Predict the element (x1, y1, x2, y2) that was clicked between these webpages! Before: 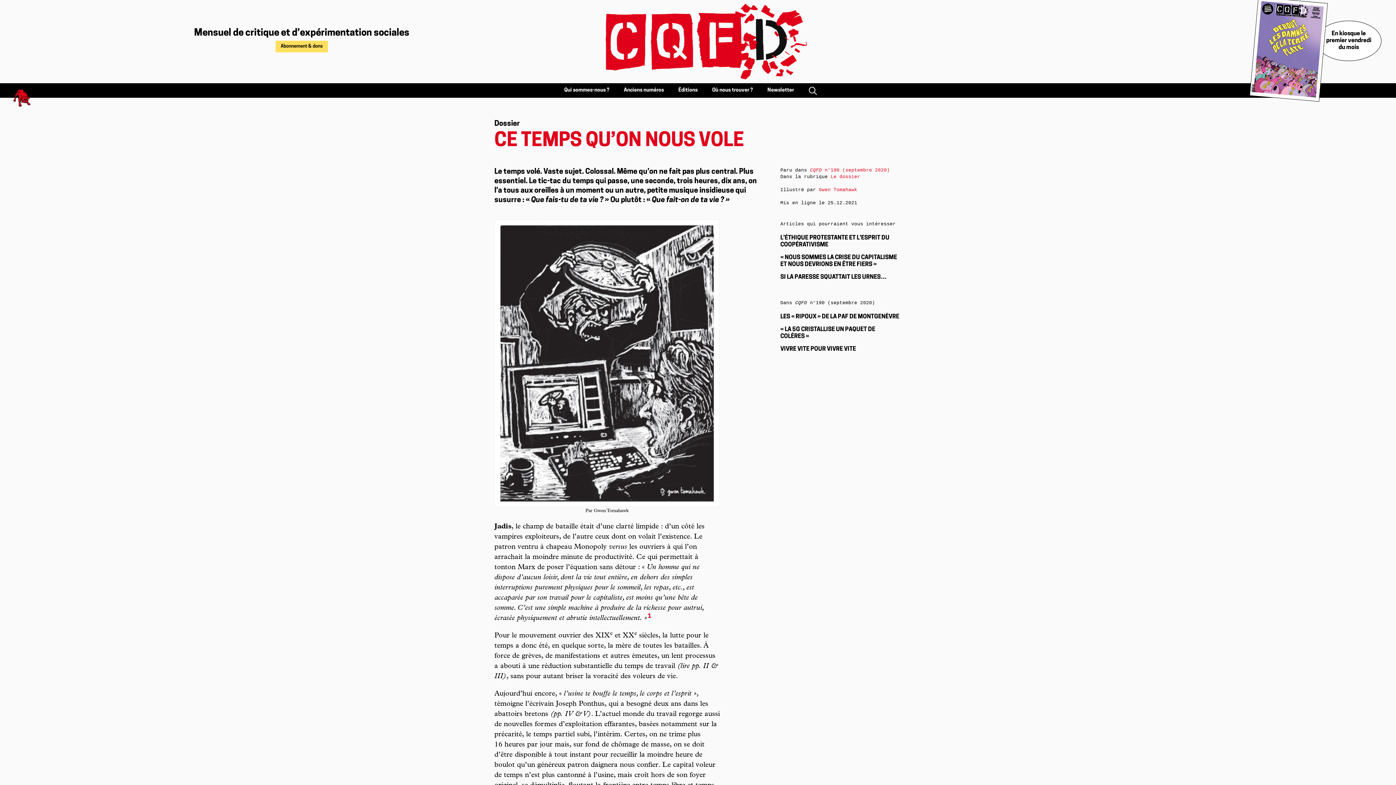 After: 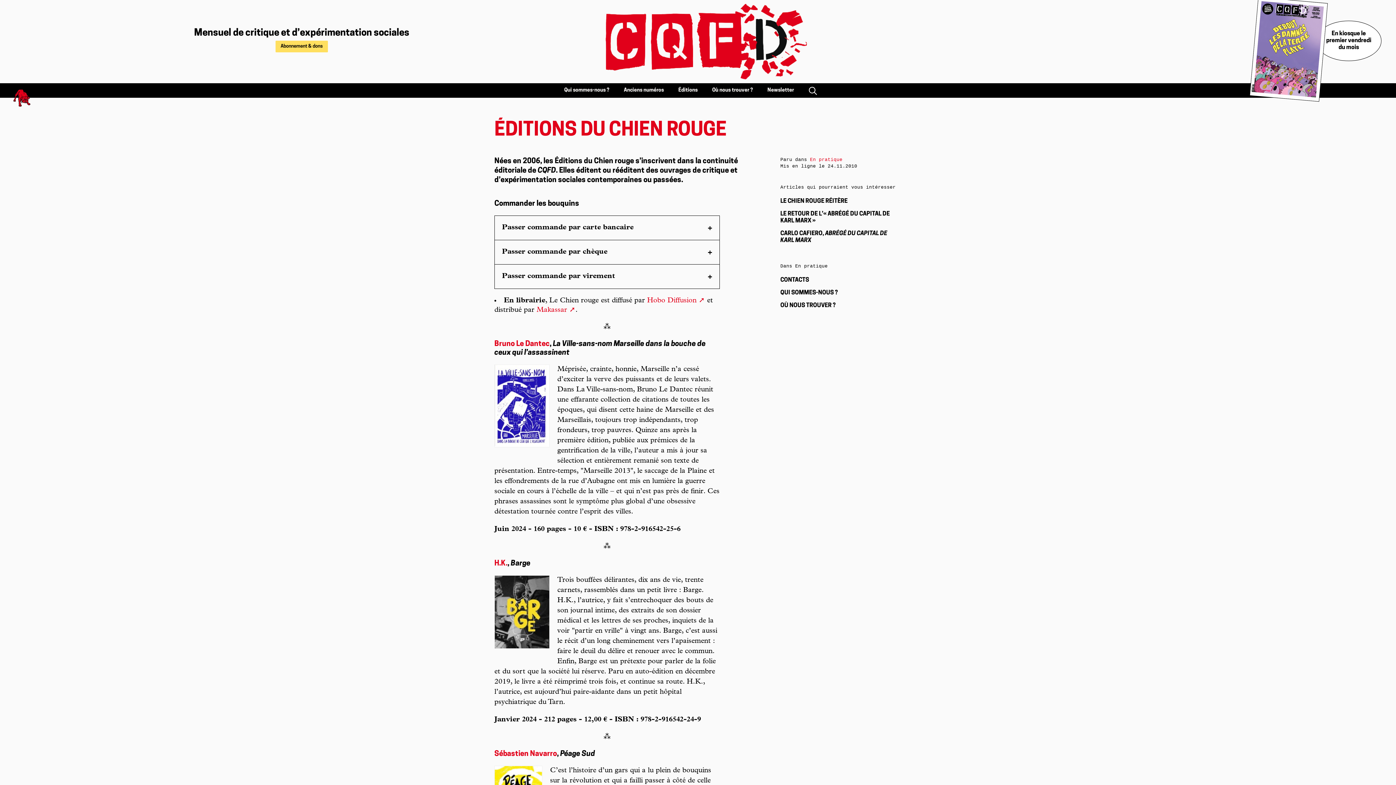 Action: label: Éditions bbox: (678, 87, 697, 93)